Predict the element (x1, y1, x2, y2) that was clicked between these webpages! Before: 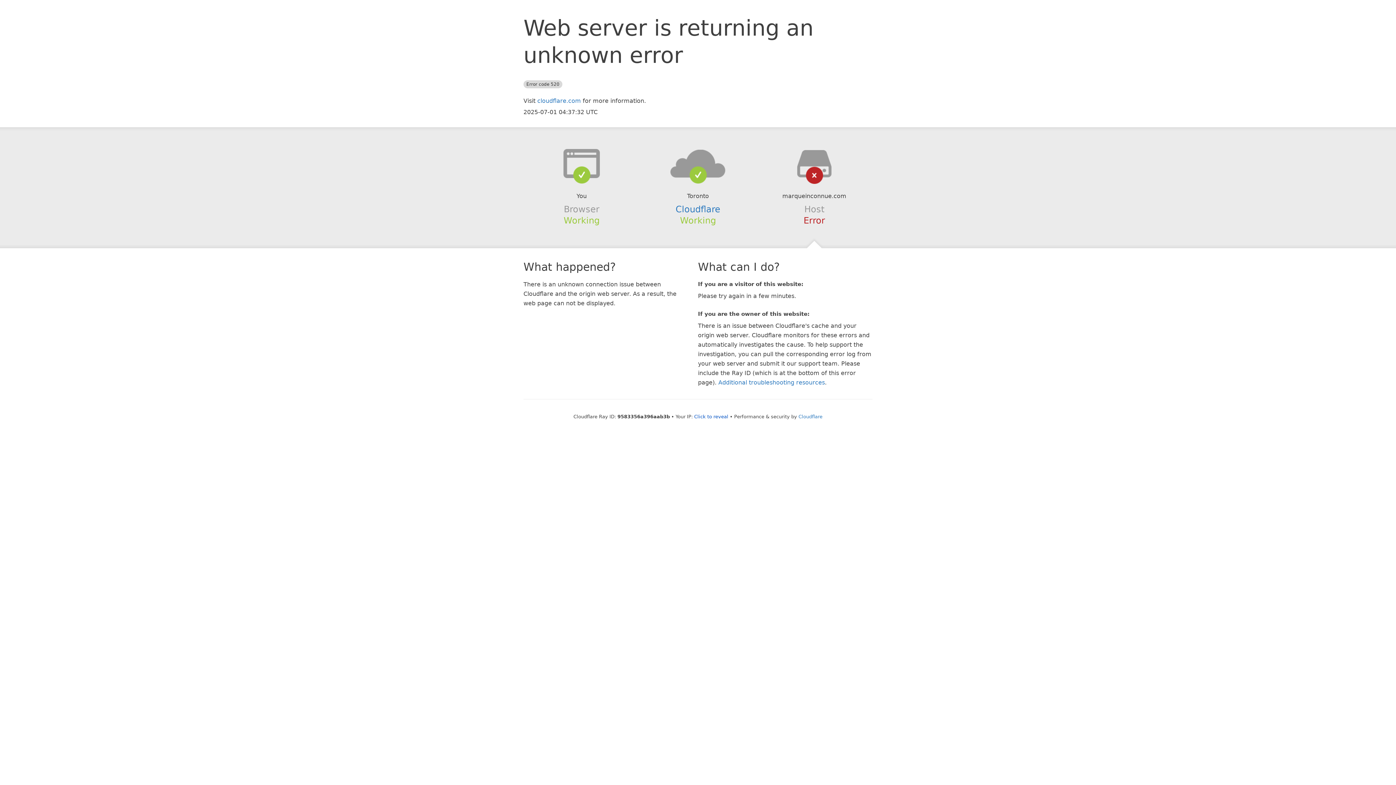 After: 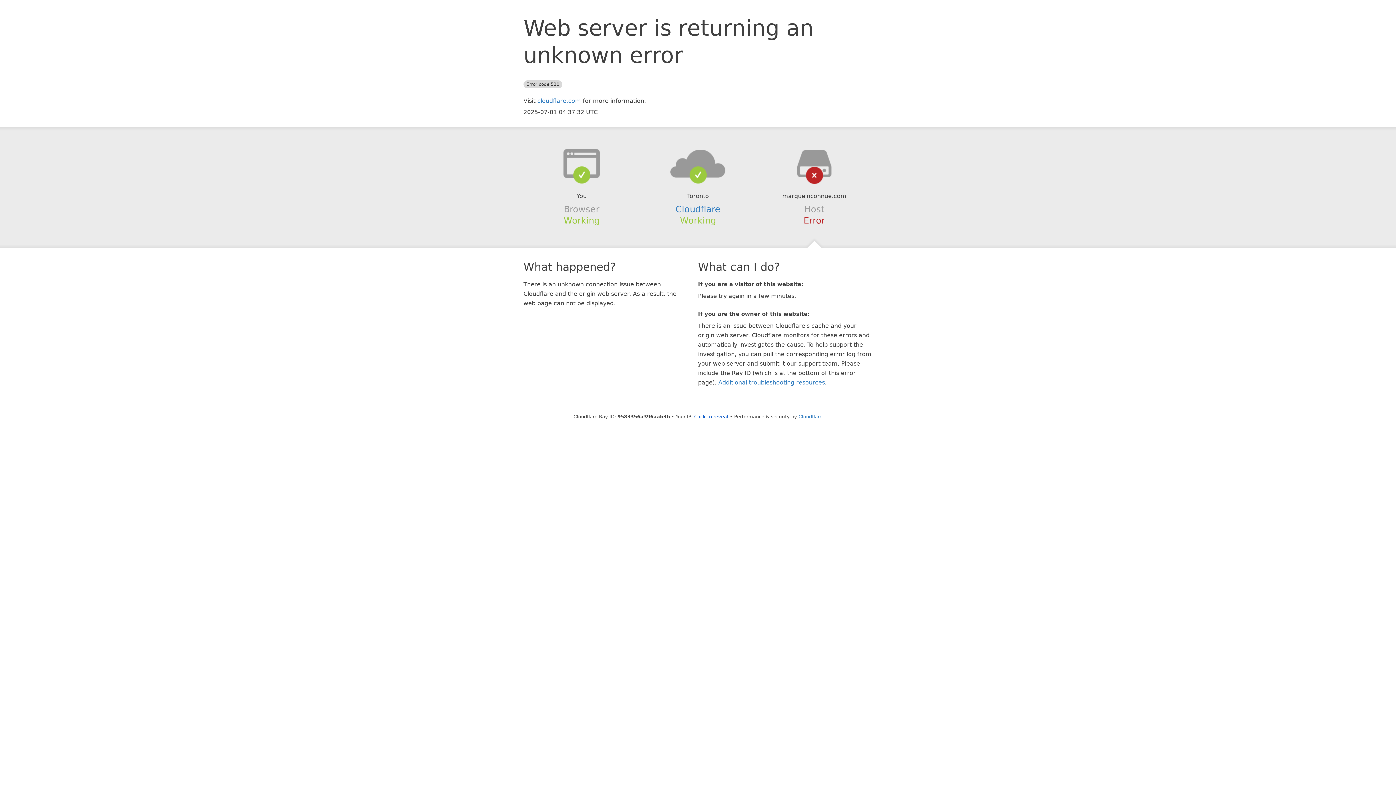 Action: bbox: (639, 148, 756, 178)